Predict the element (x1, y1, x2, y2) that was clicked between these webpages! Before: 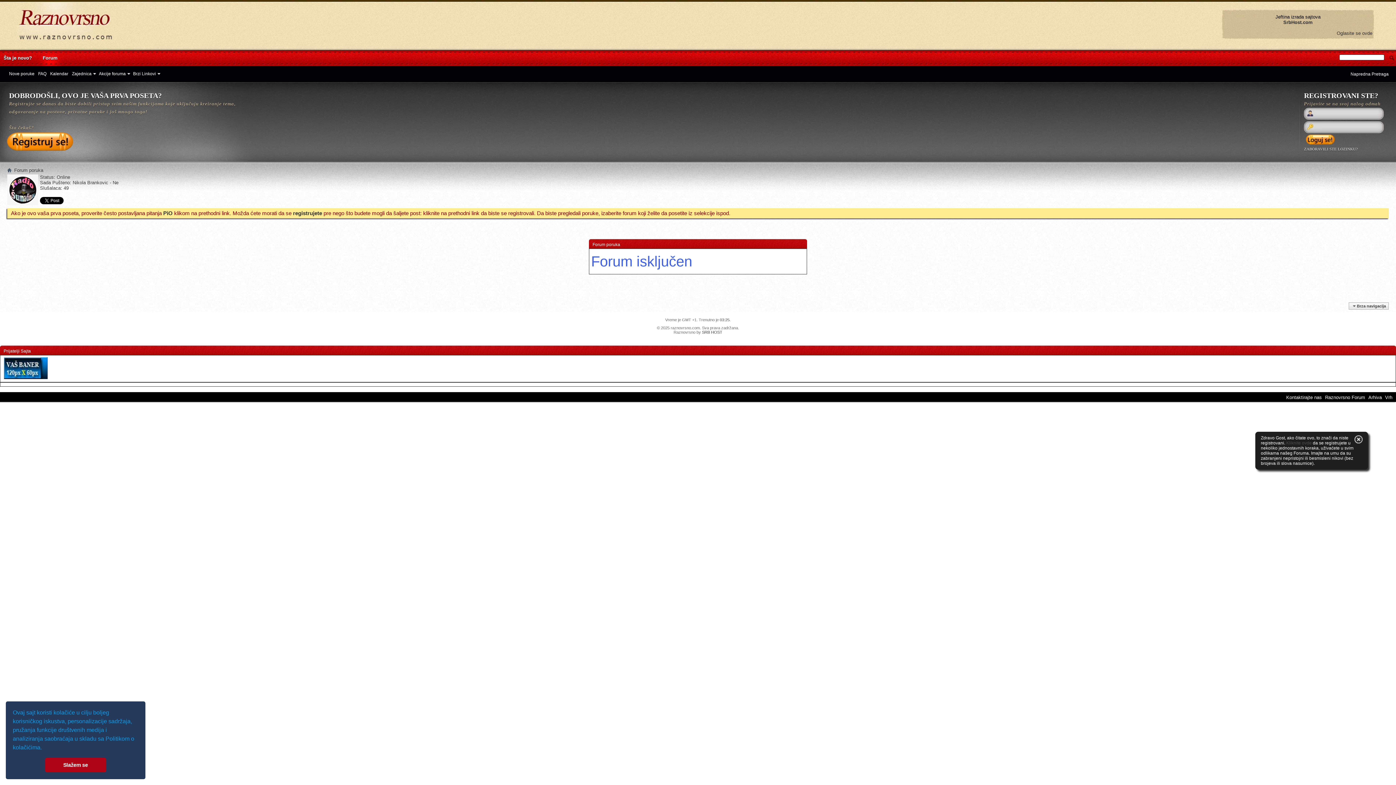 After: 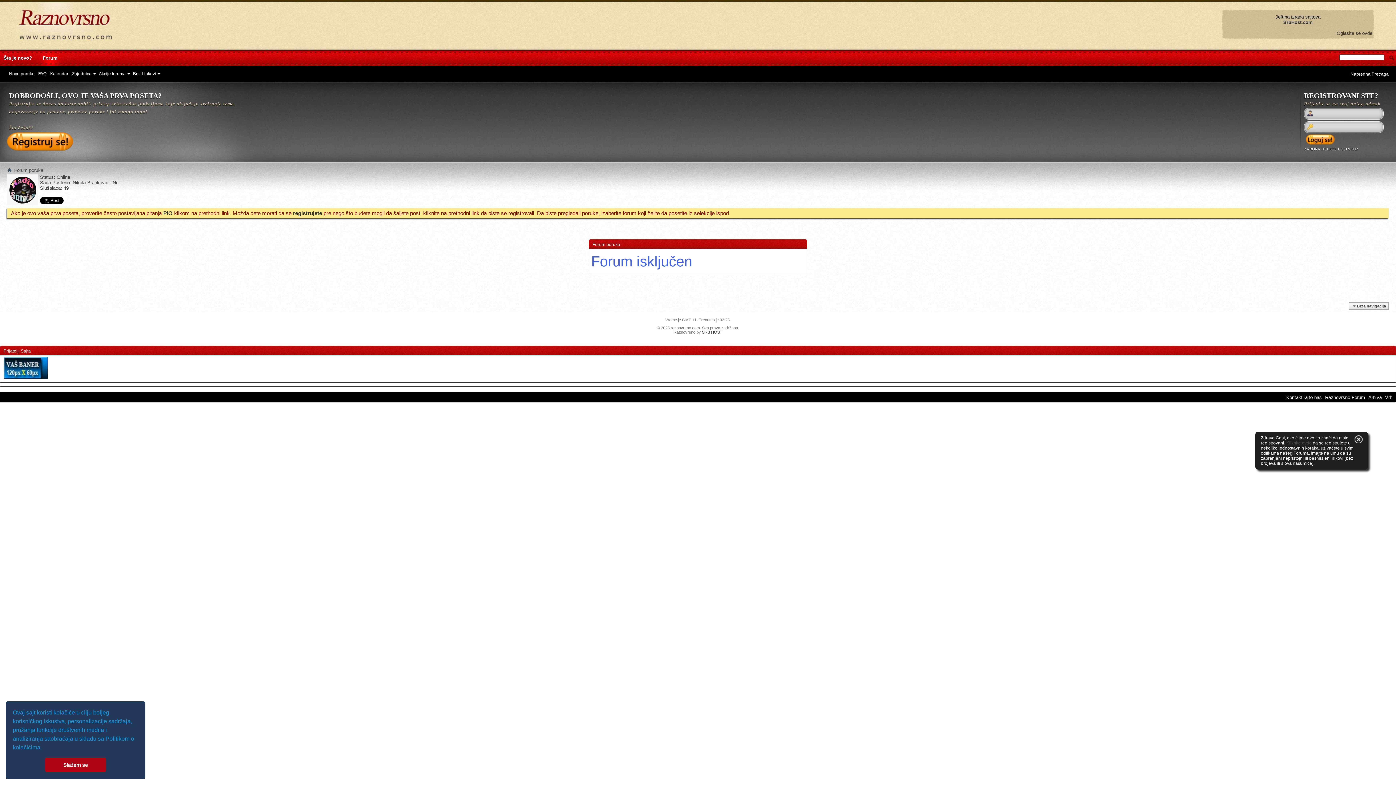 Action: bbox: (35, 50, 64, 66) label: Forum